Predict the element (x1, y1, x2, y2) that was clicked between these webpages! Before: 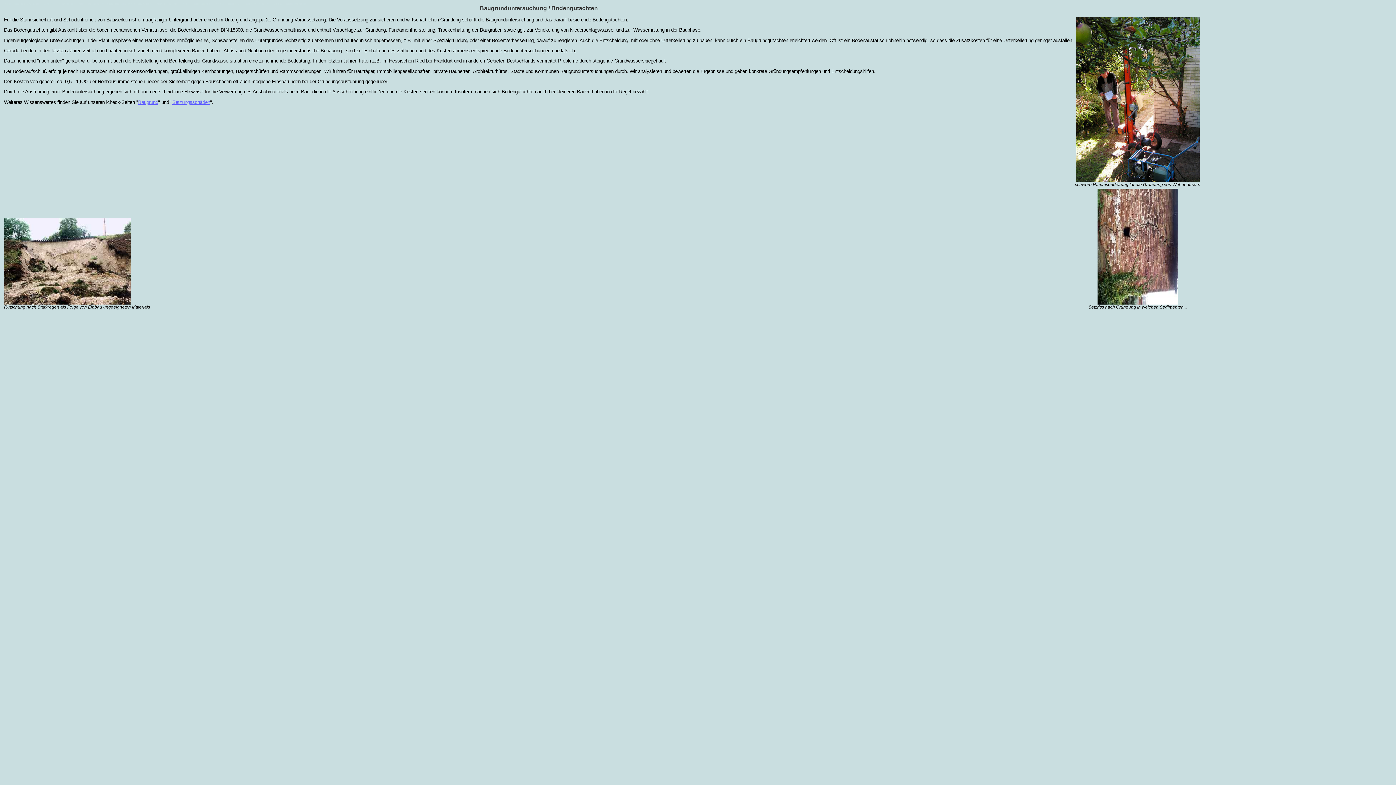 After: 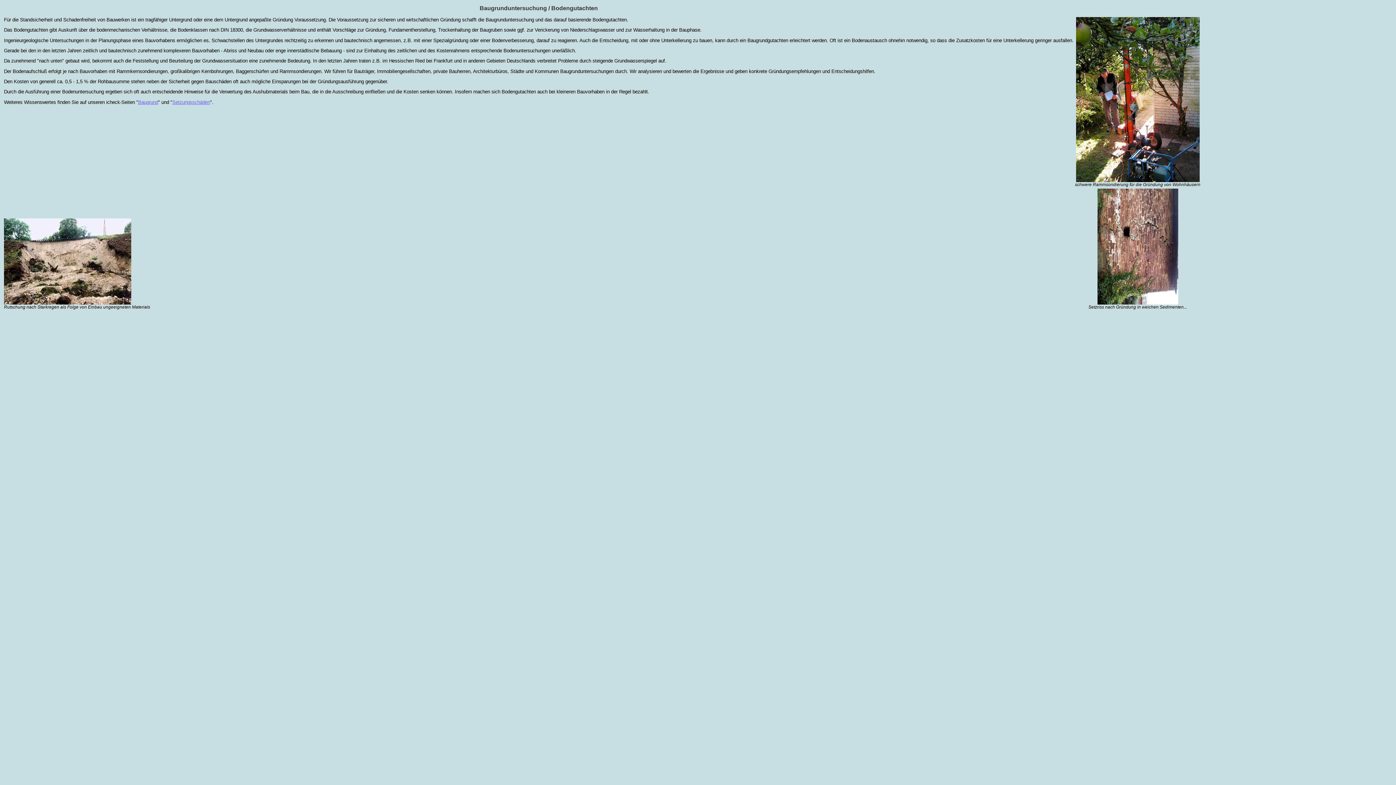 Action: bbox: (172, 99, 210, 104) label: Setzungsschäden